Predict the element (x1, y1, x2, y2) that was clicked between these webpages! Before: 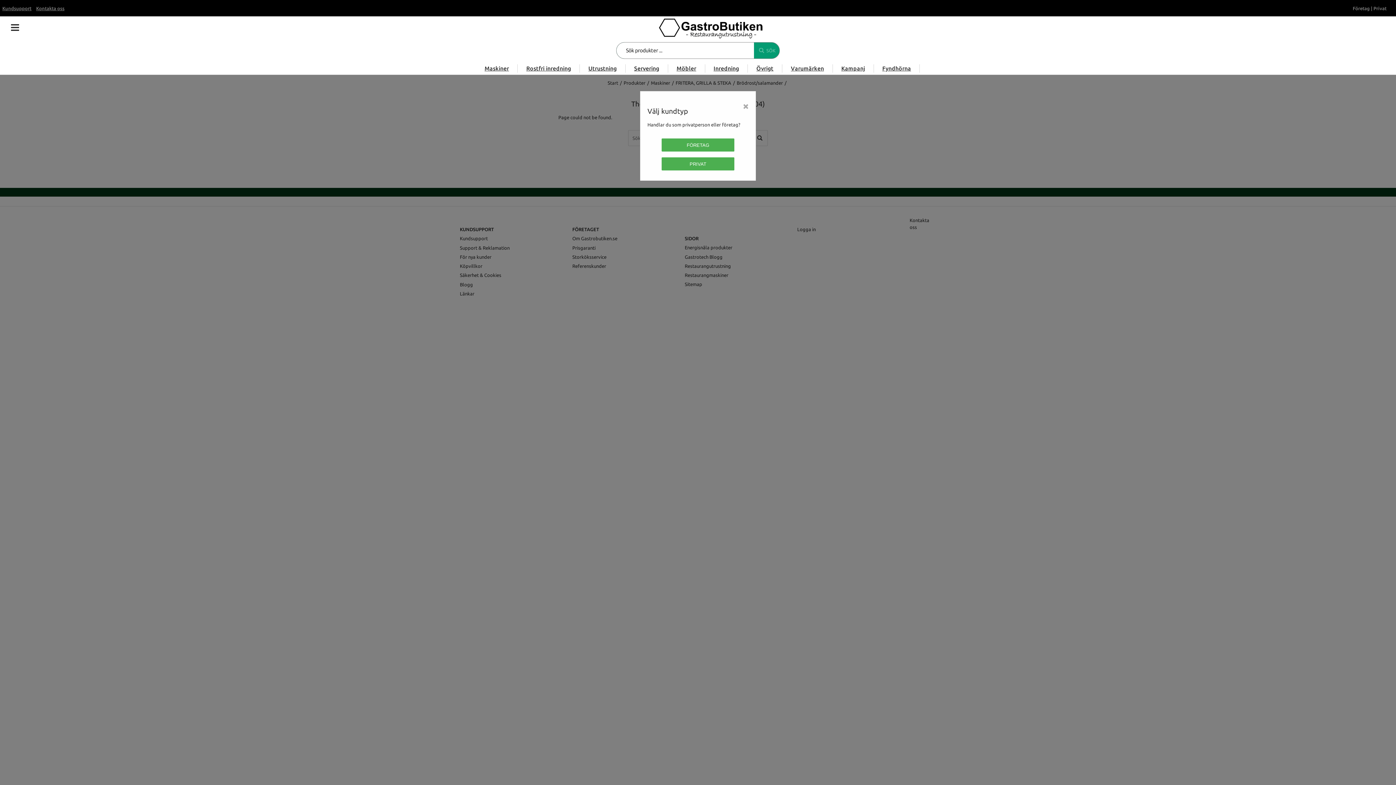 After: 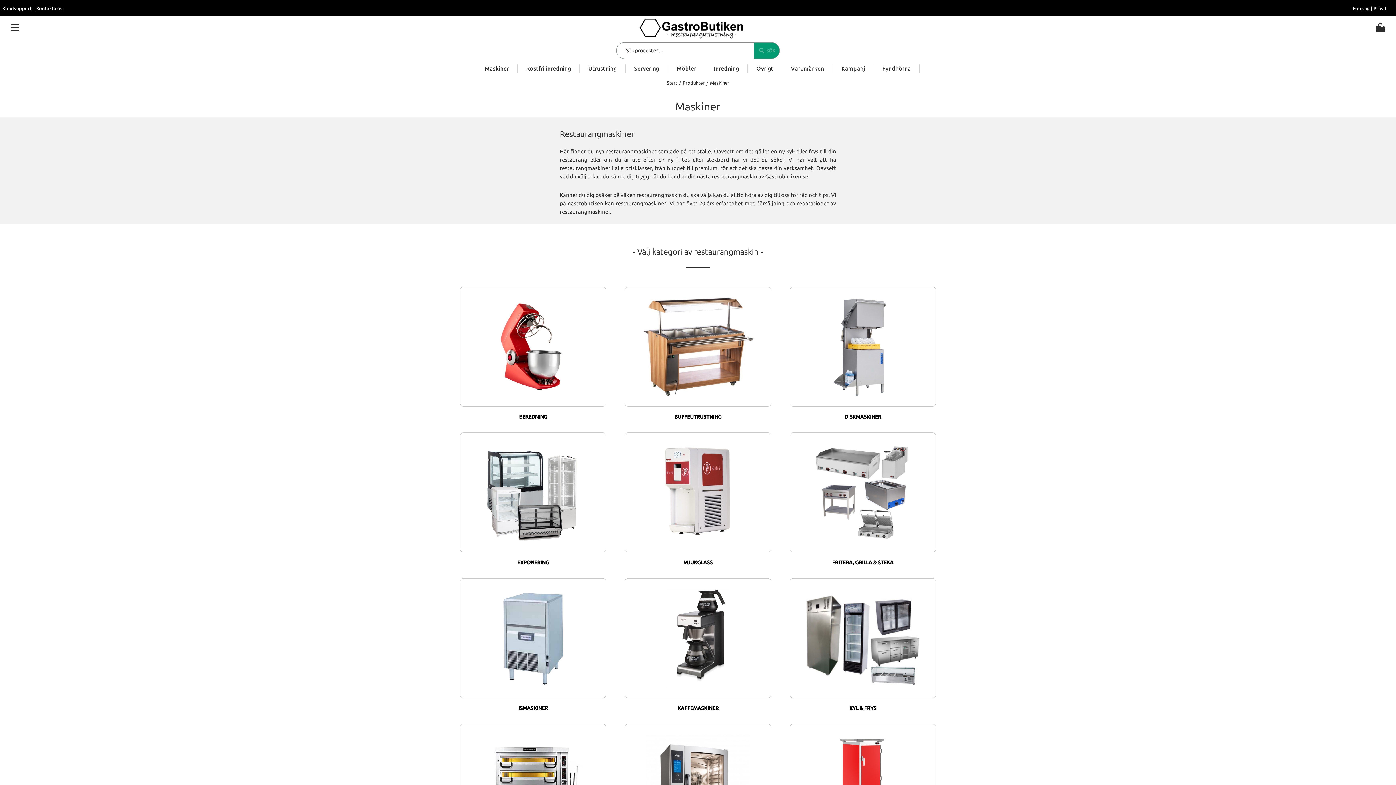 Action: label: Maskiner bbox: (484, 65, 509, 71)